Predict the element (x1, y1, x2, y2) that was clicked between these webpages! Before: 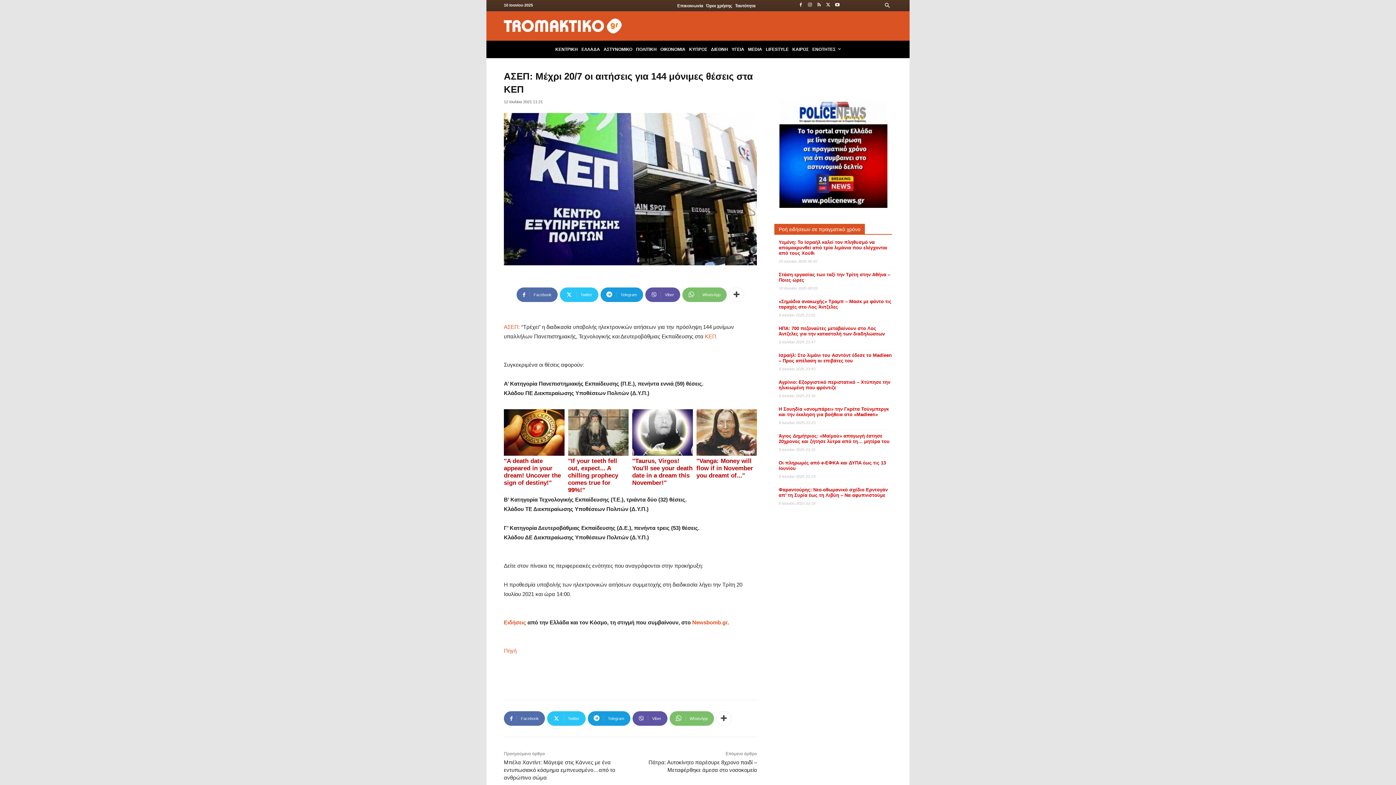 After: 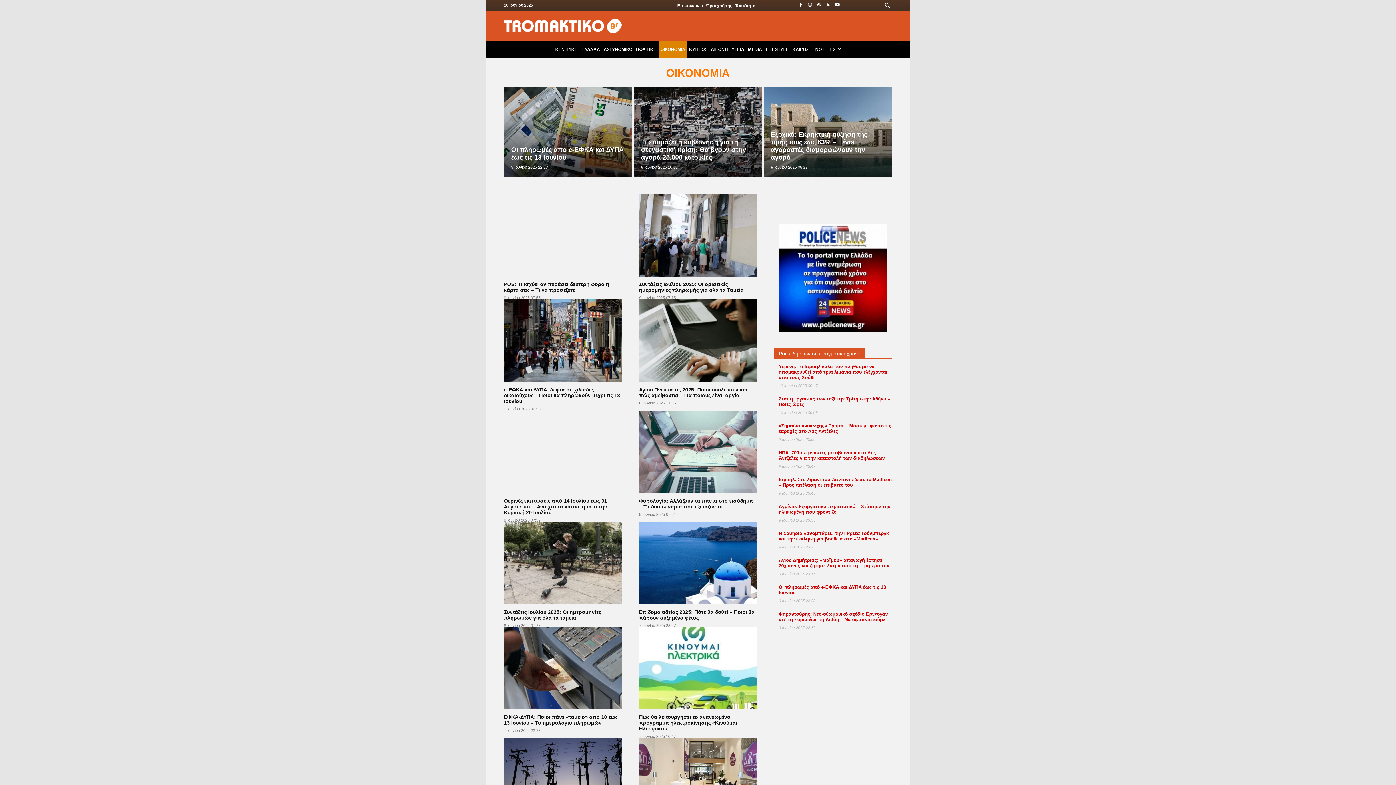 Action: bbox: (658, 40, 687, 58) label: ΟΙΚΟΝΟΜΙΑ